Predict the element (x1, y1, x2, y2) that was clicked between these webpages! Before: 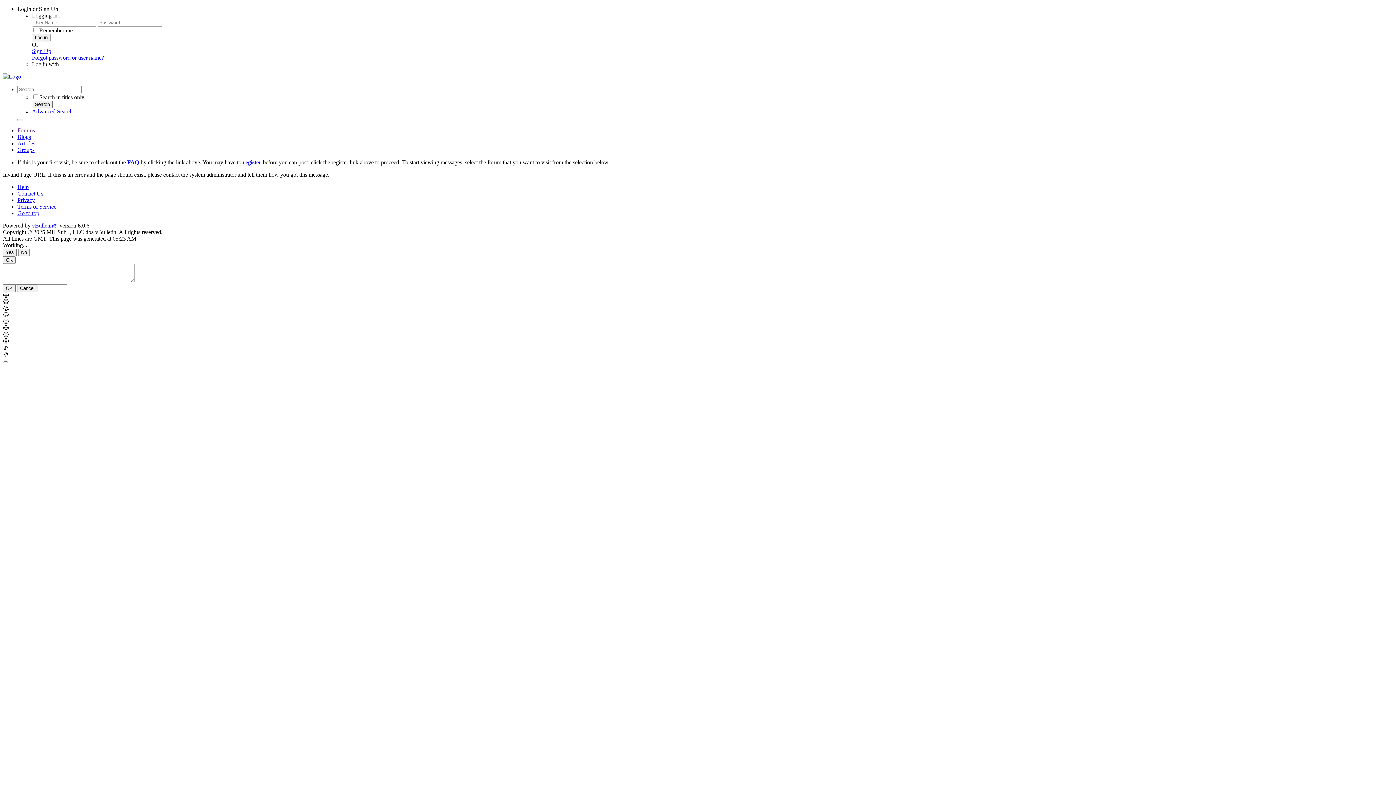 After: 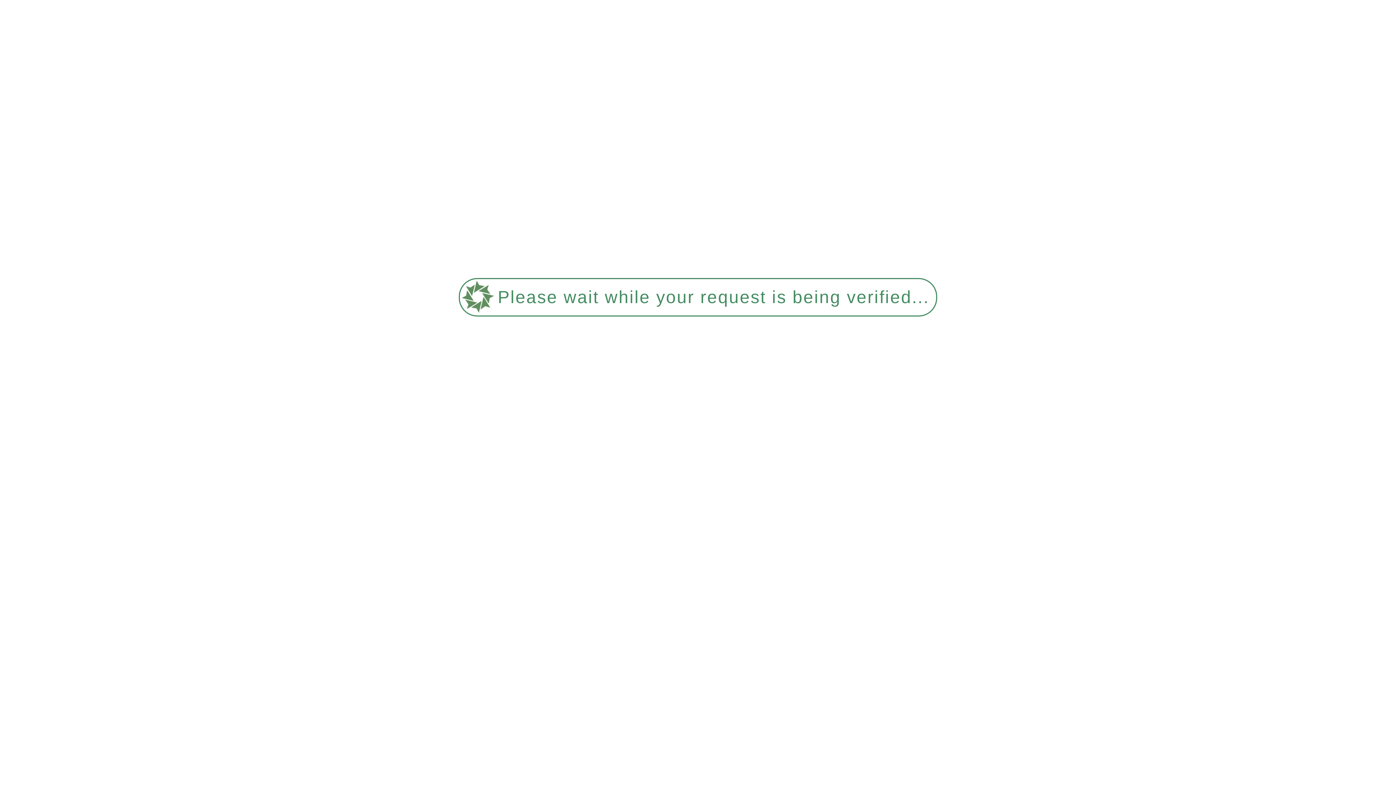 Action: label: Search bbox: (32, 100, 52, 108)